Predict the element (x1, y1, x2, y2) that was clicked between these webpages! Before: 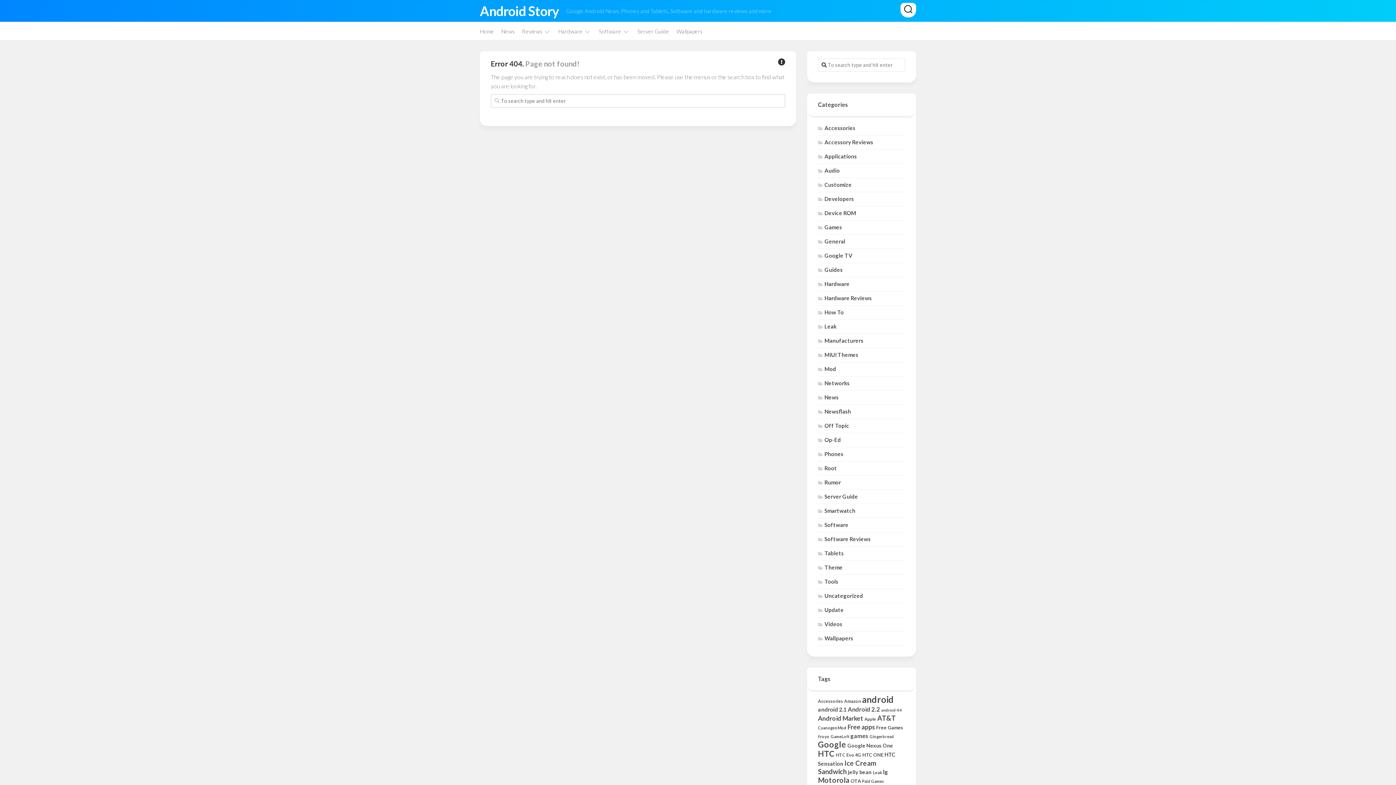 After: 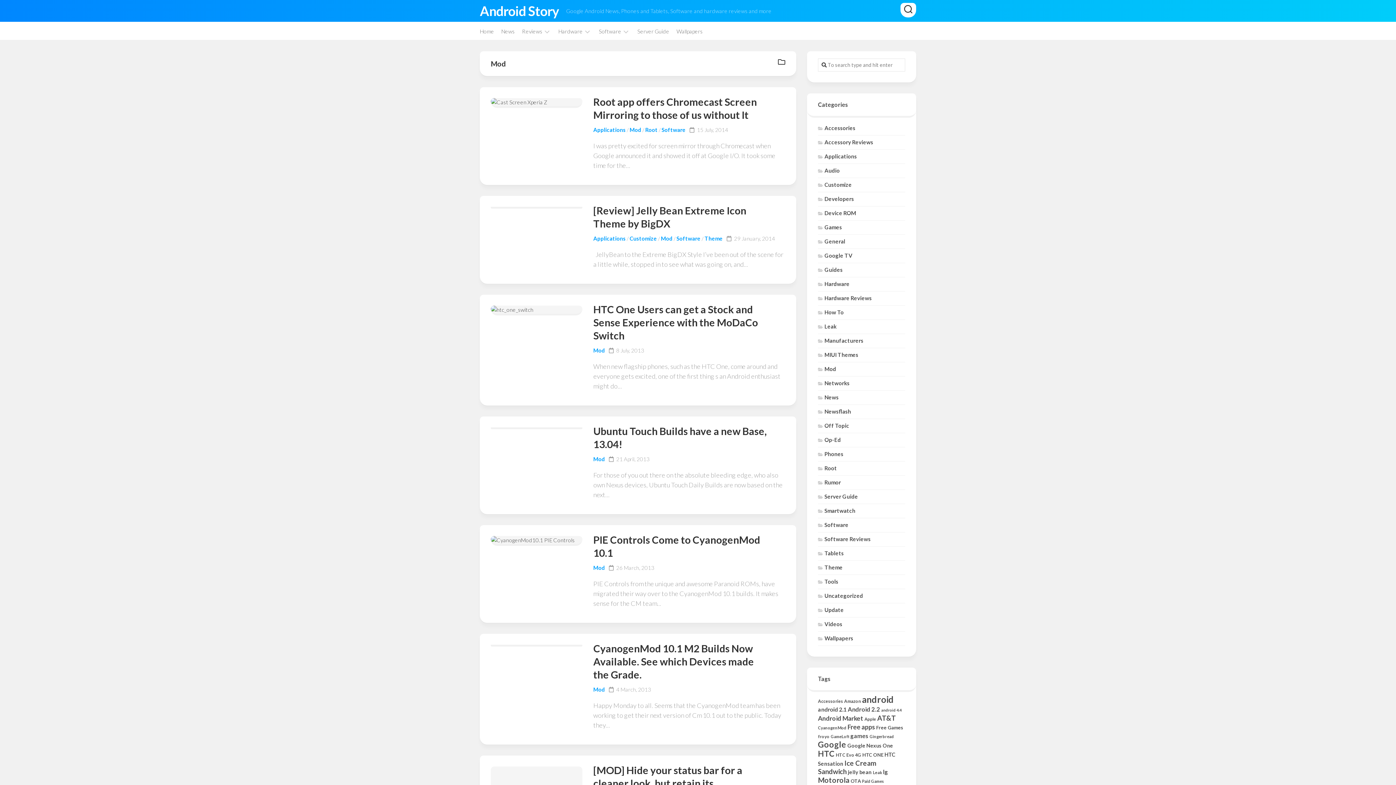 Action: label: Mod bbox: (818, 365, 836, 372)